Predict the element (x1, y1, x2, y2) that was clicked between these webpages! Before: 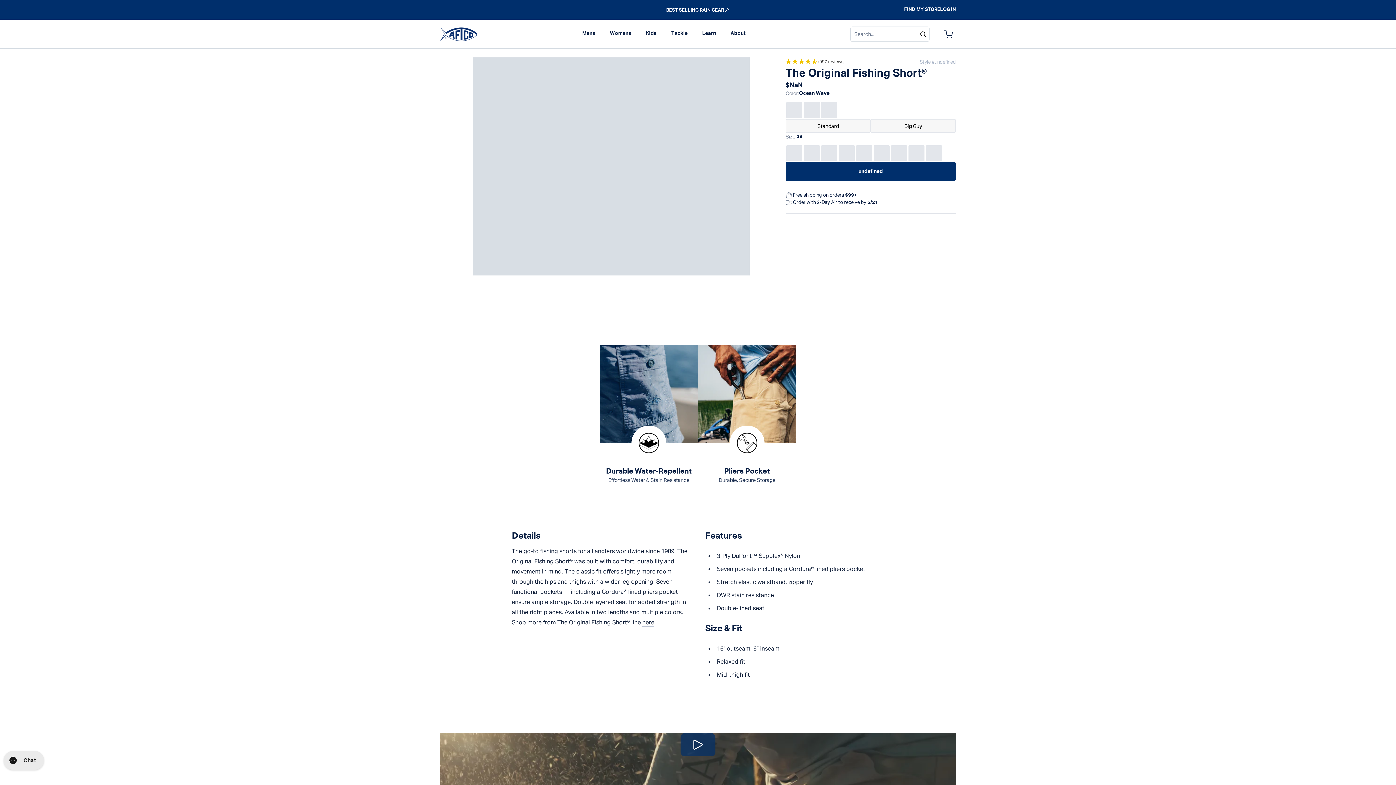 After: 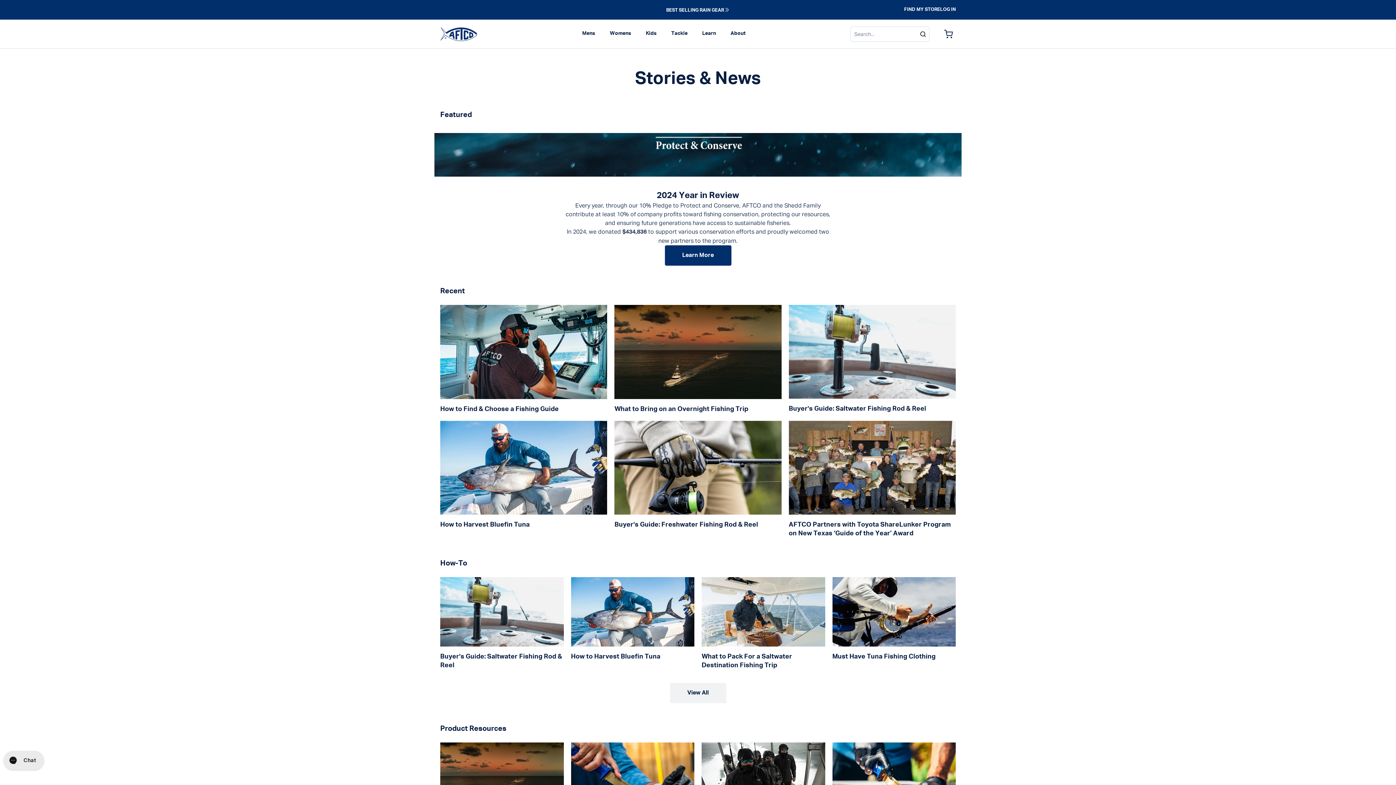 Action: label: Learn
Expand navigation bbox: (702, 30, 716, 36)